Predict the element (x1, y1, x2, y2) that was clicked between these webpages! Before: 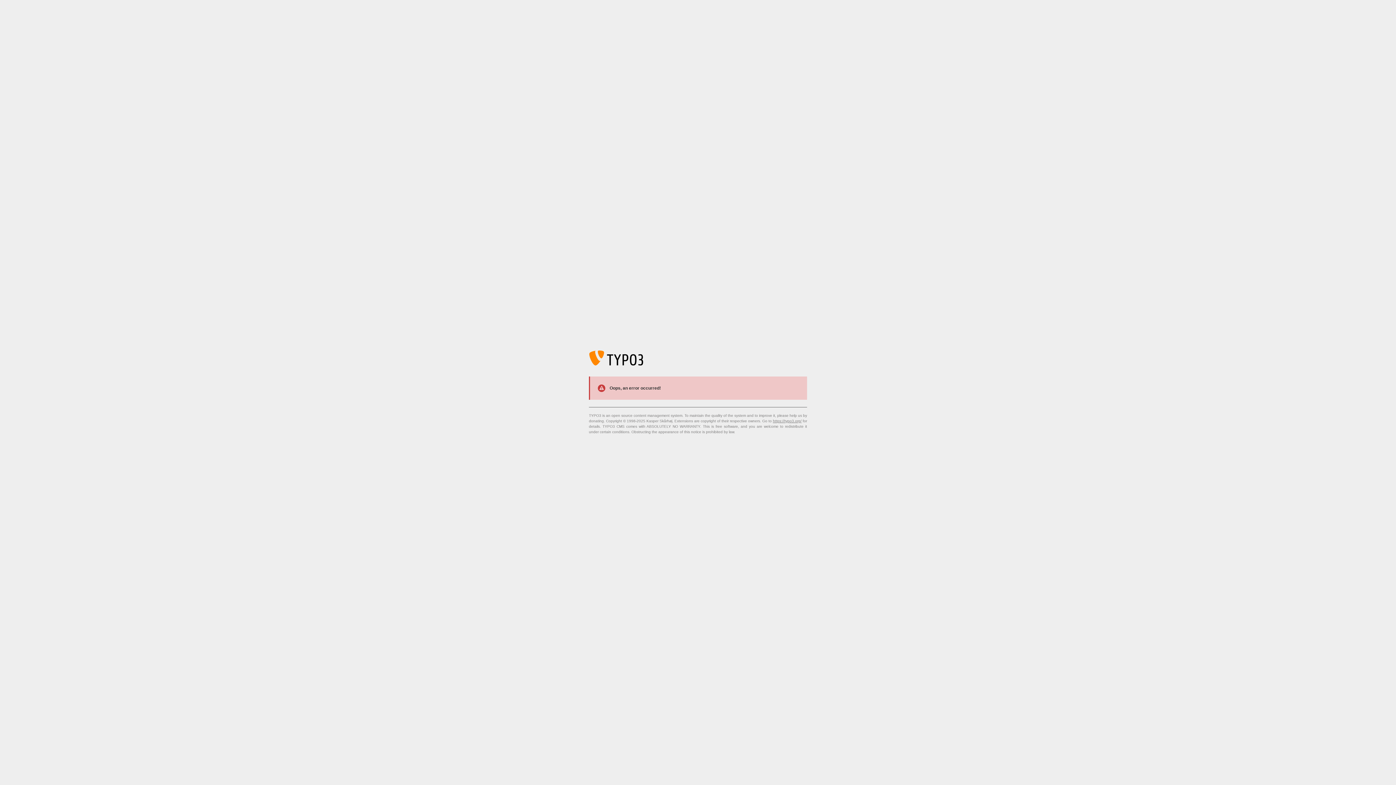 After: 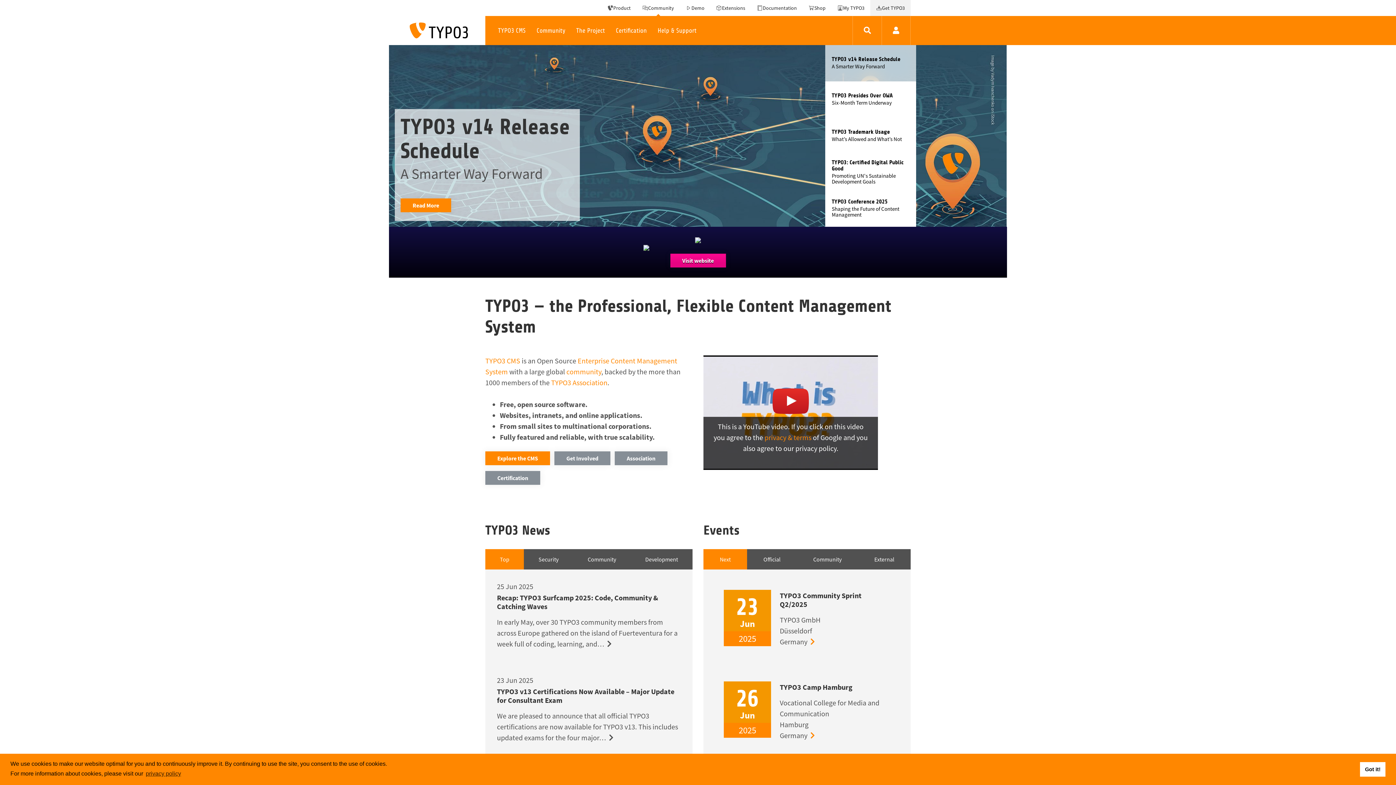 Action: bbox: (773, 419, 801, 423) label: https://typo3.org/